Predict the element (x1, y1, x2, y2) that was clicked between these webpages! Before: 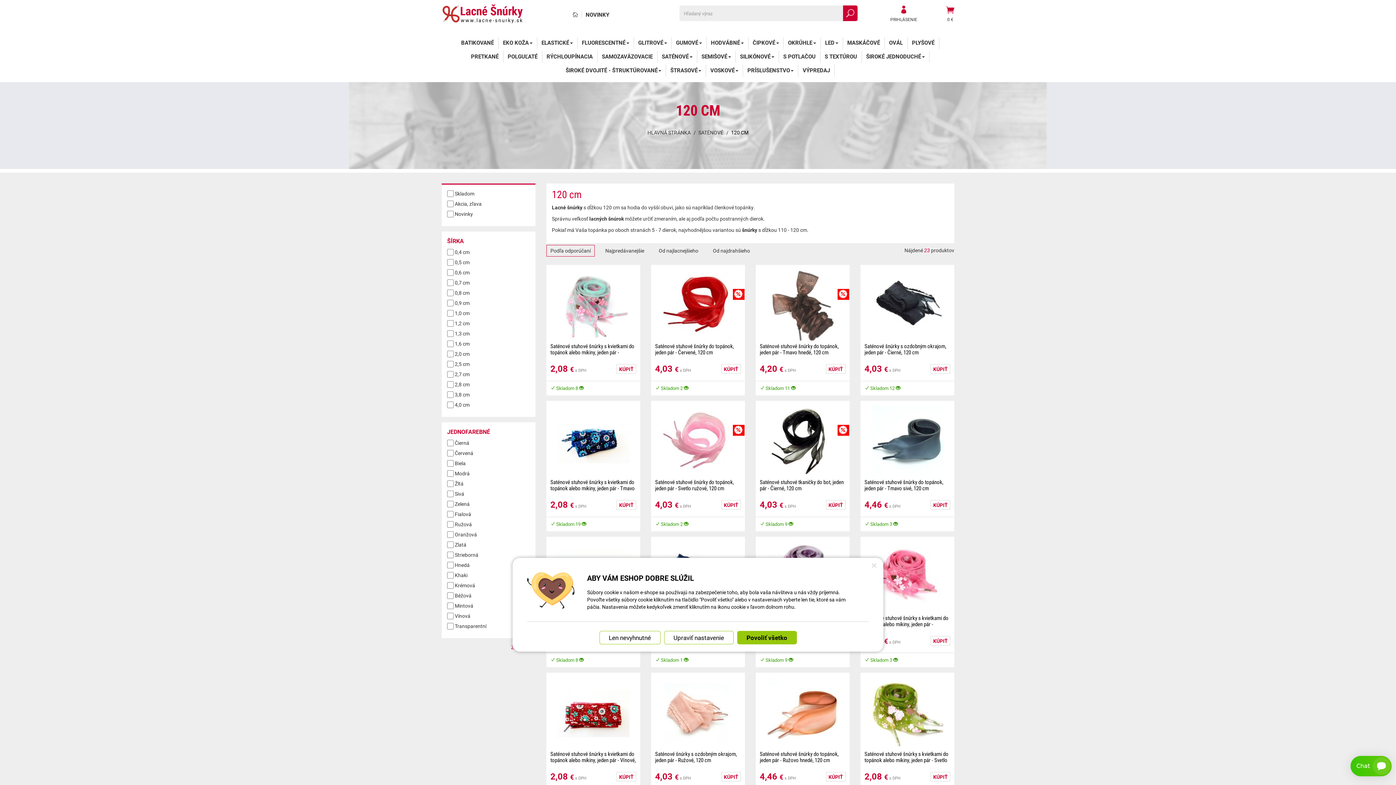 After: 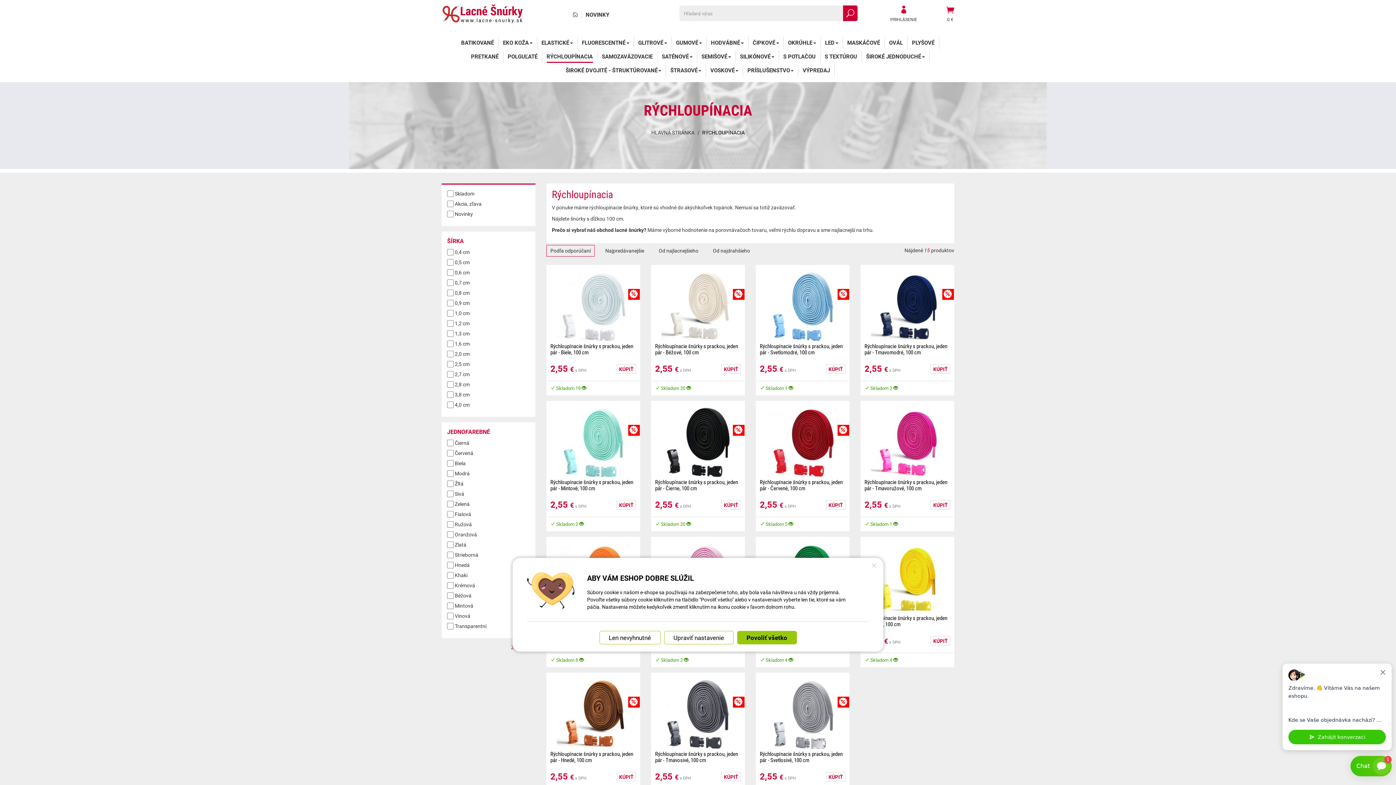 Action: label: RÝCHLOUPÍNACIA bbox: (546, 50, 592, 62)